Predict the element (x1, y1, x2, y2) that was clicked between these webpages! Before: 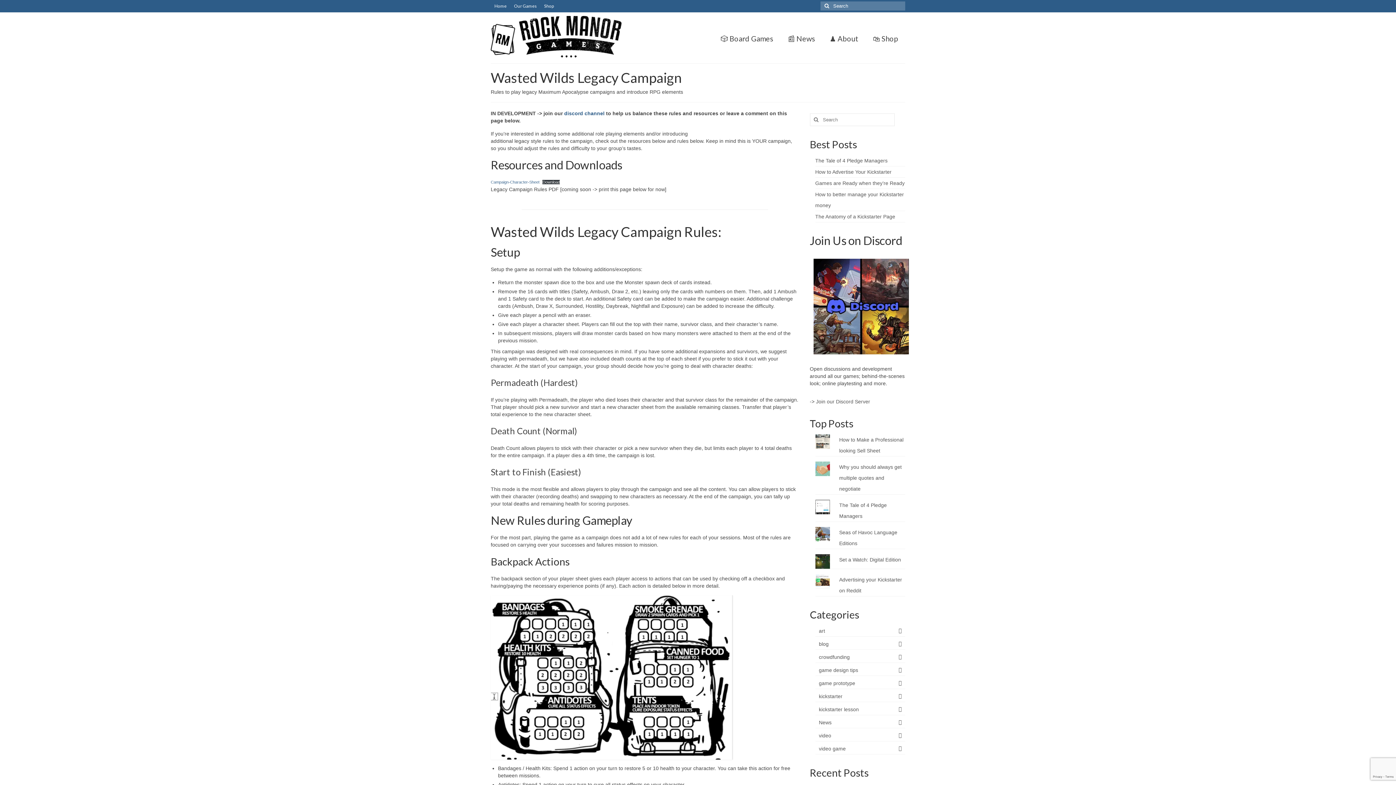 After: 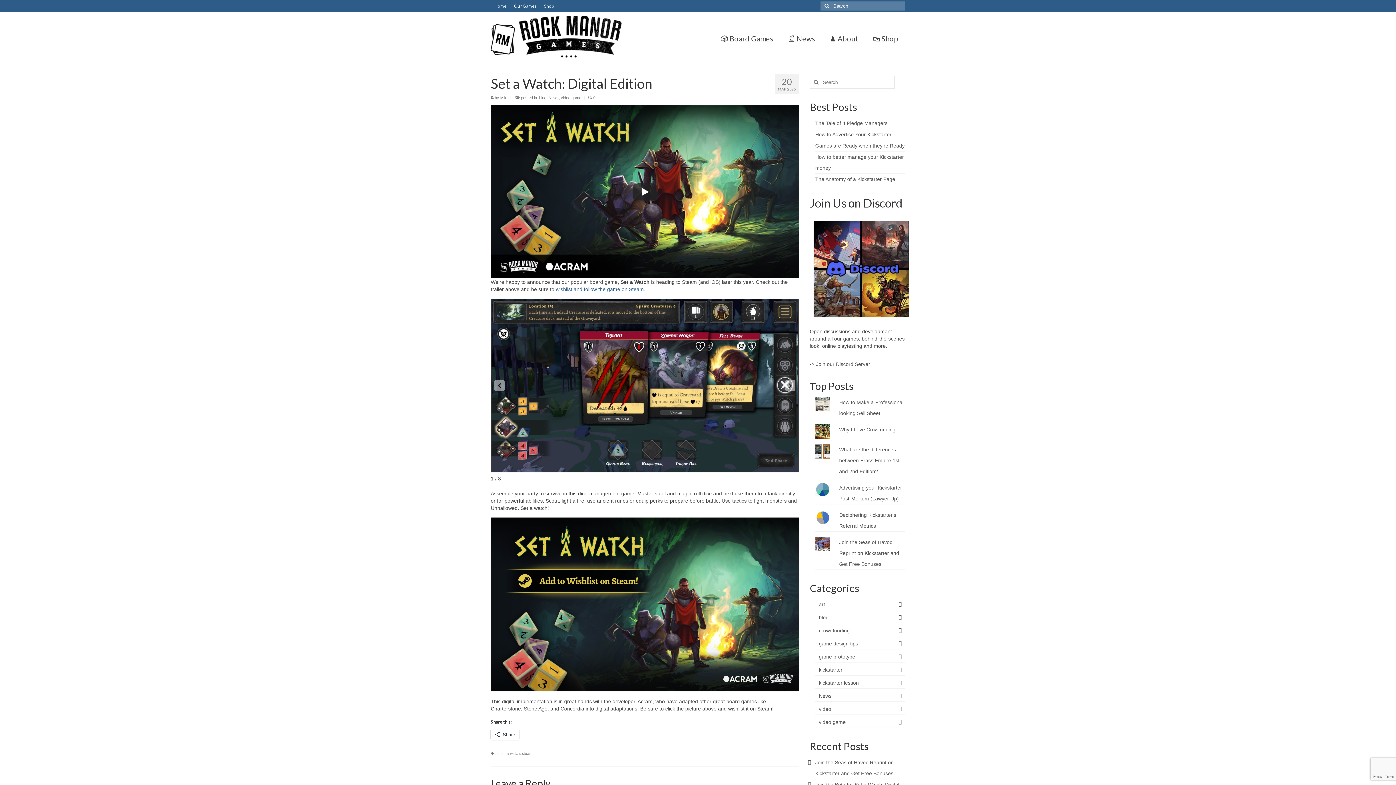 Action: bbox: (839, 557, 901, 562) label: Set a Watch: Digital Edition